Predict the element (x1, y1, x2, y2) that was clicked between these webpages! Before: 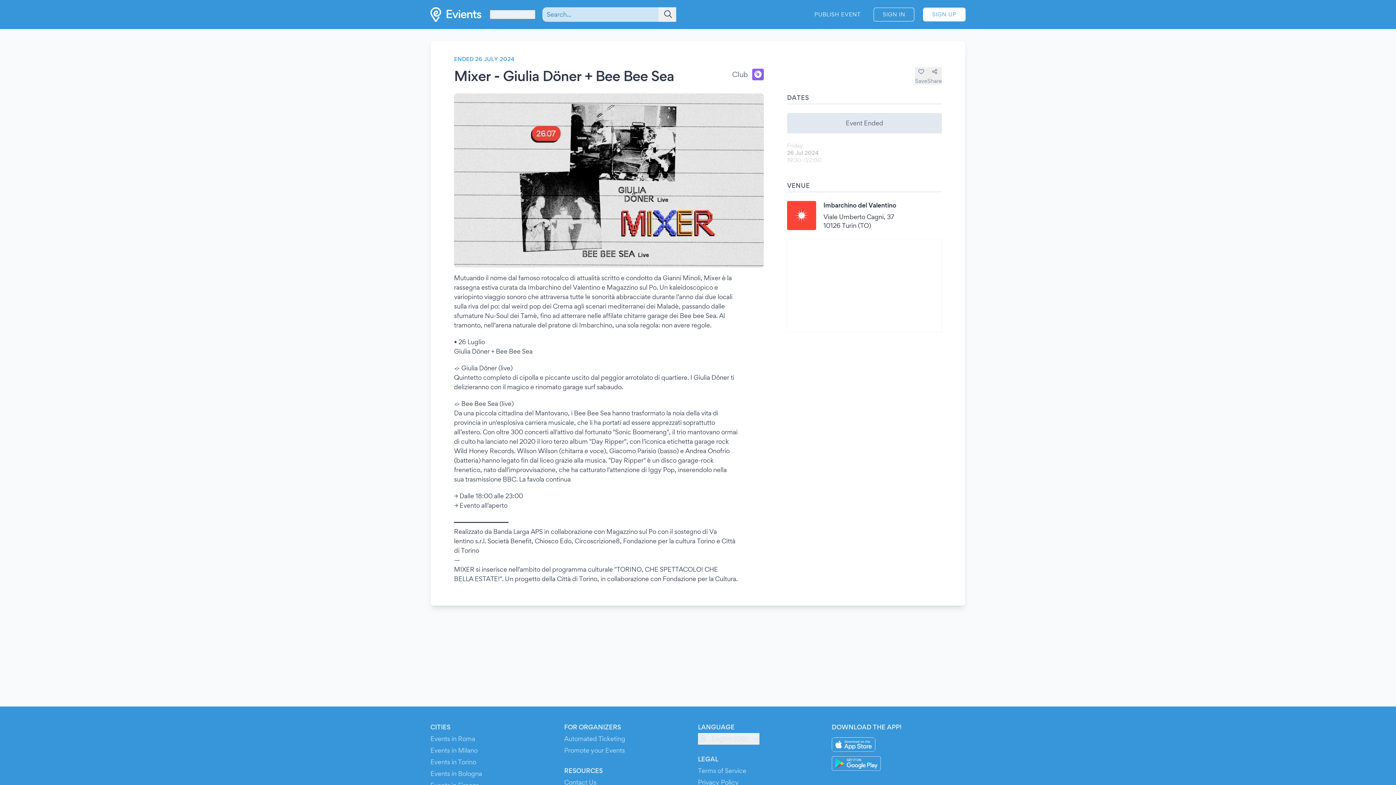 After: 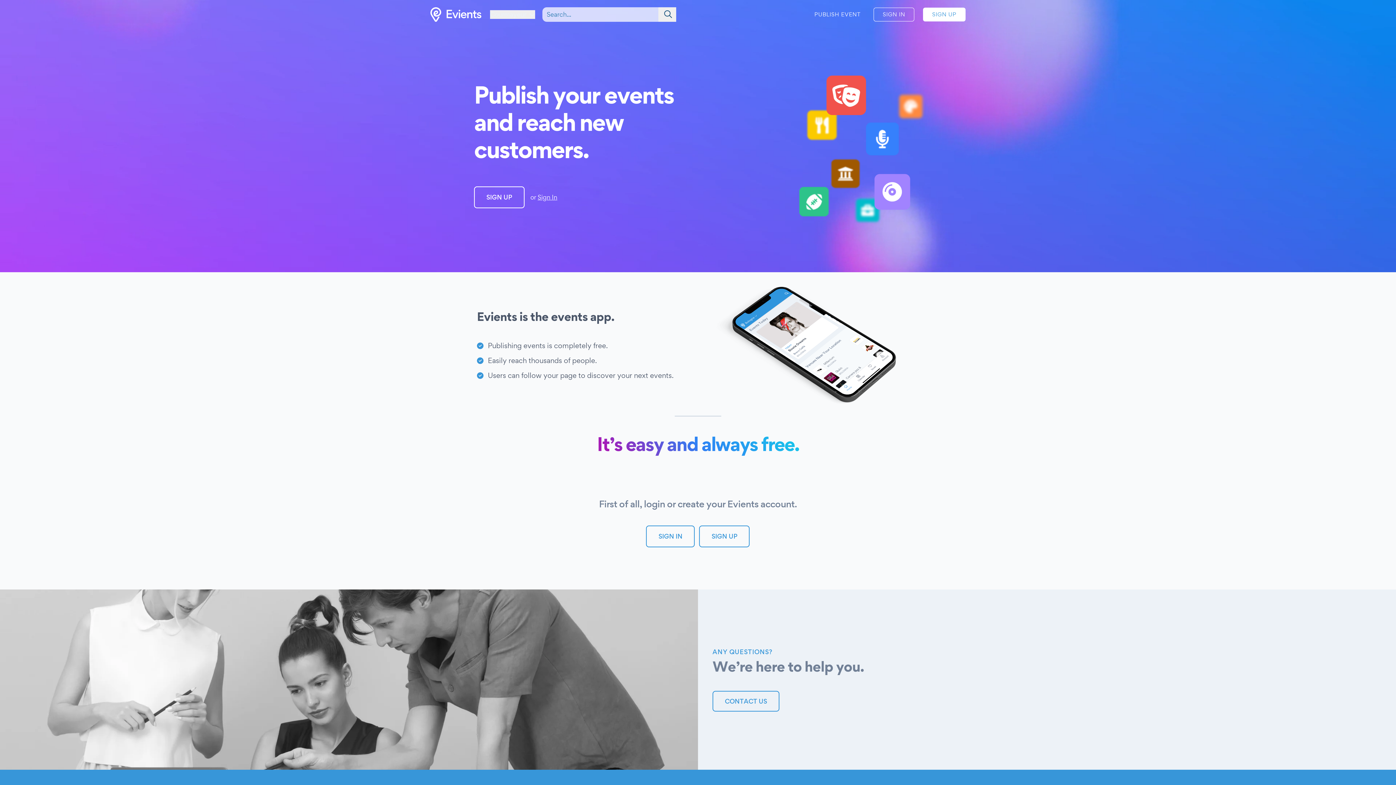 Action: bbox: (564, 746, 625, 754) label: Promote your Events